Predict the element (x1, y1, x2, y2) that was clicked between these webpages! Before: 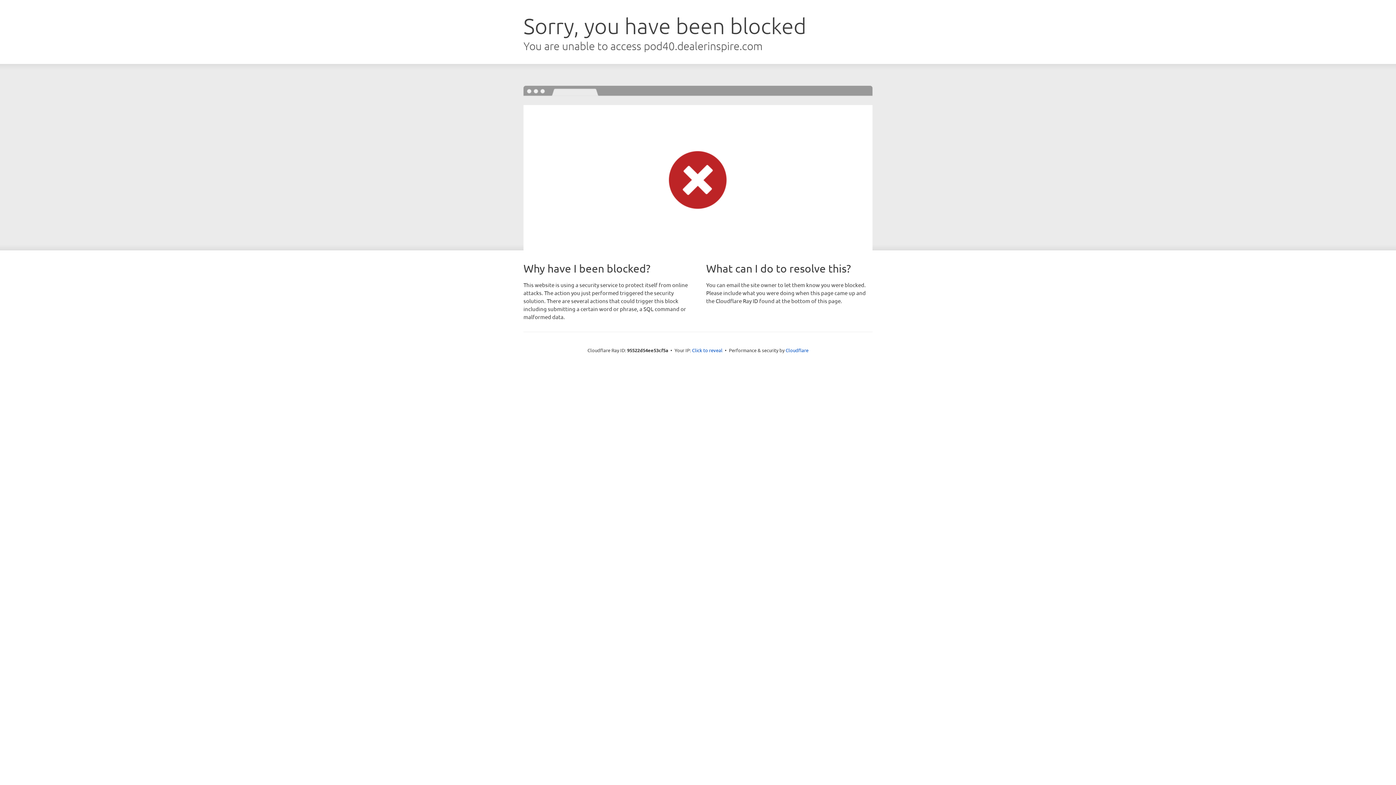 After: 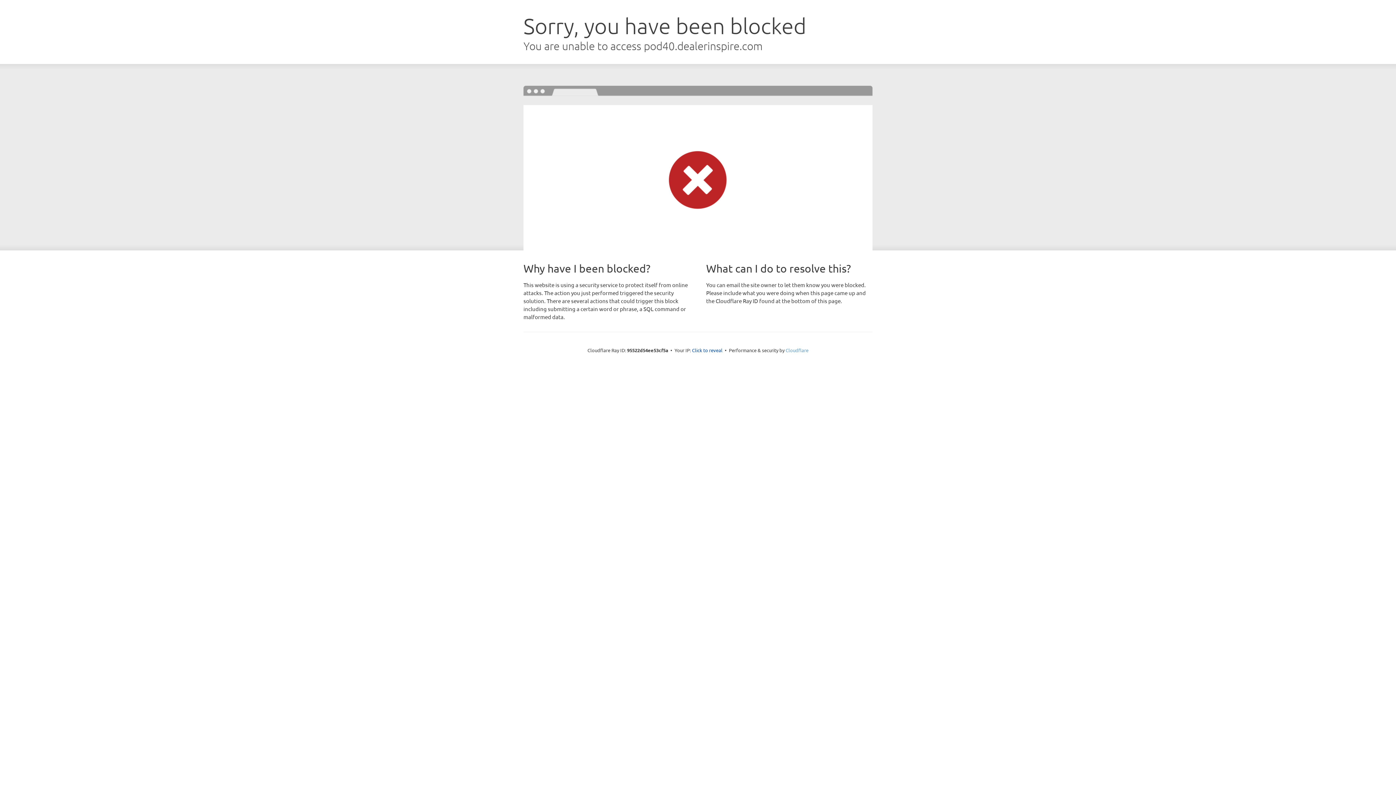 Action: bbox: (785, 347, 808, 353) label: Cloudflare